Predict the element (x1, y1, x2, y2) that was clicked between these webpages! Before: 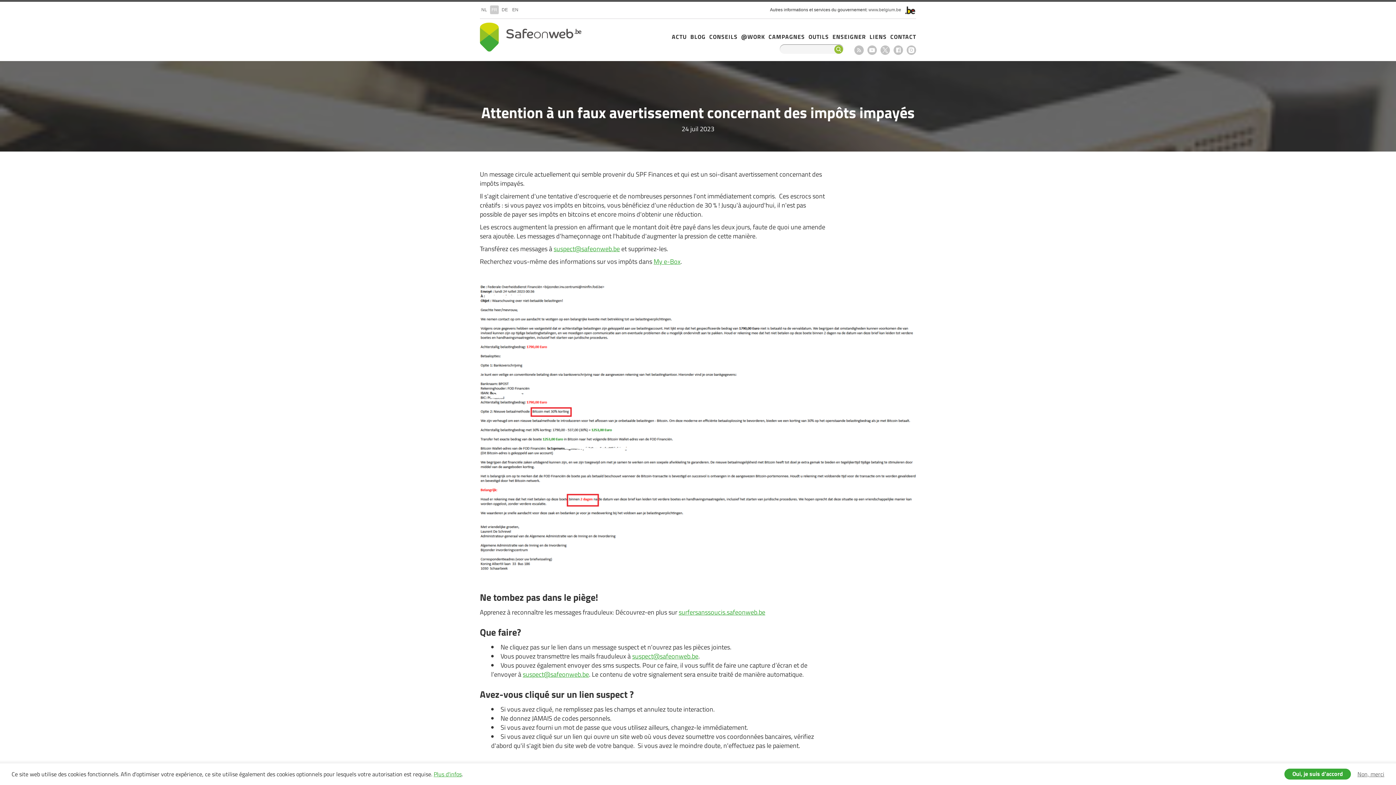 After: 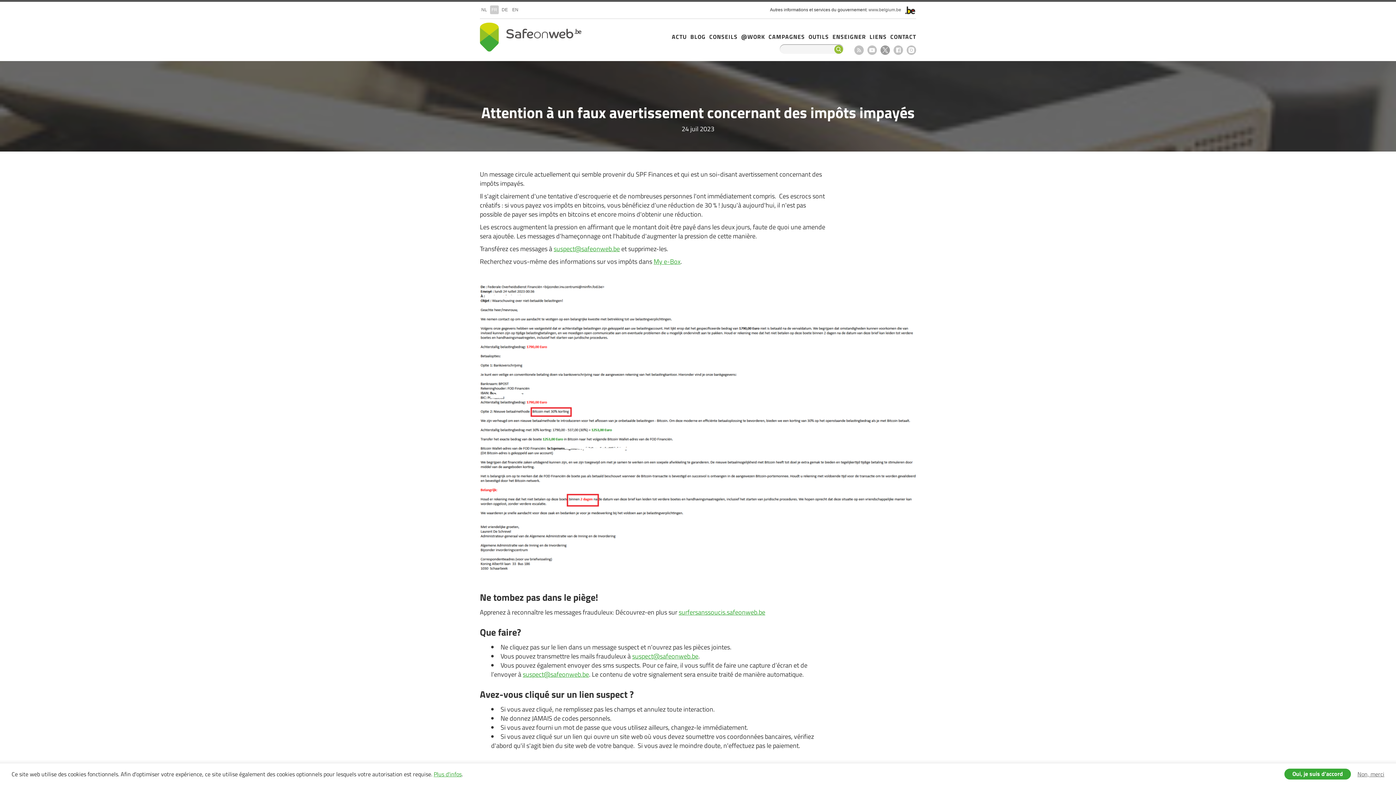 Action: bbox: (880, 45, 890, 55) label: X